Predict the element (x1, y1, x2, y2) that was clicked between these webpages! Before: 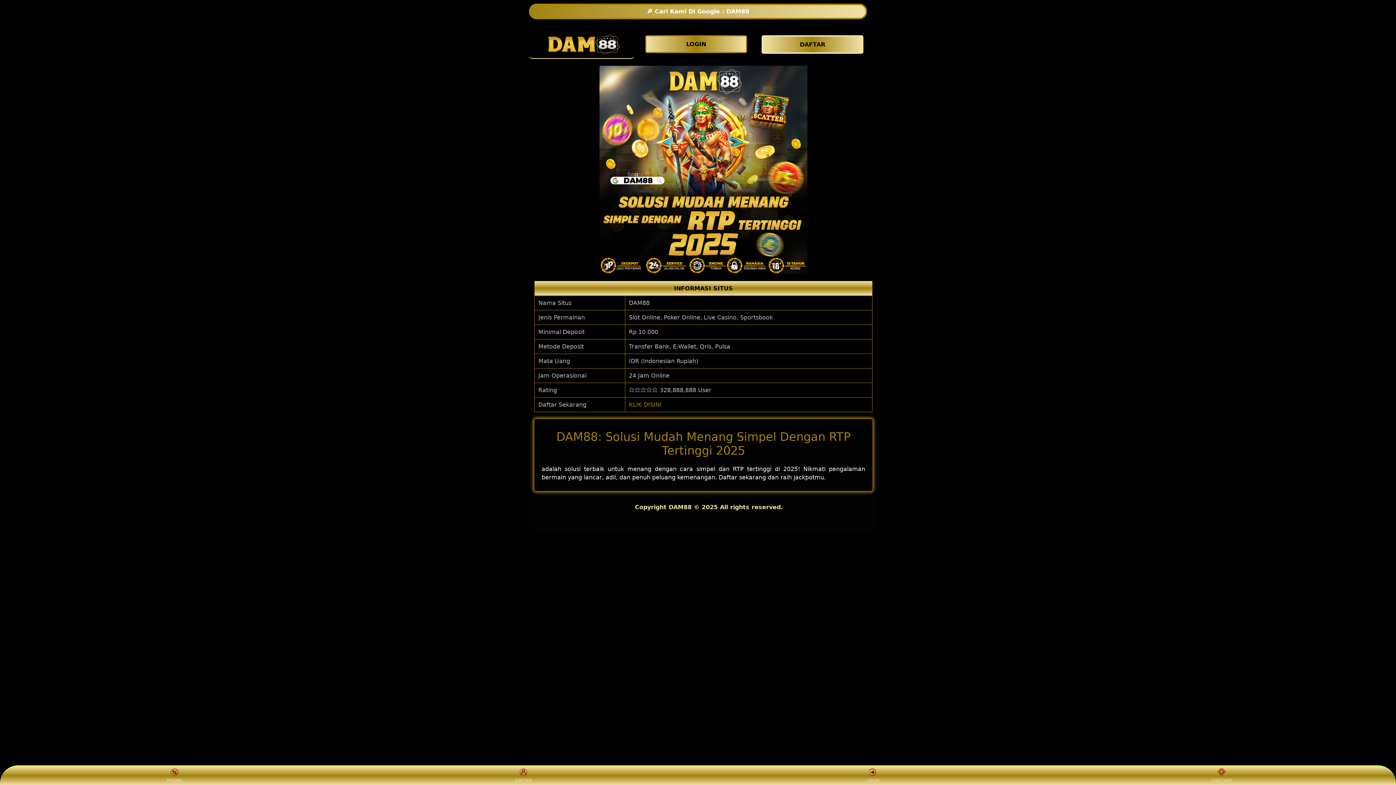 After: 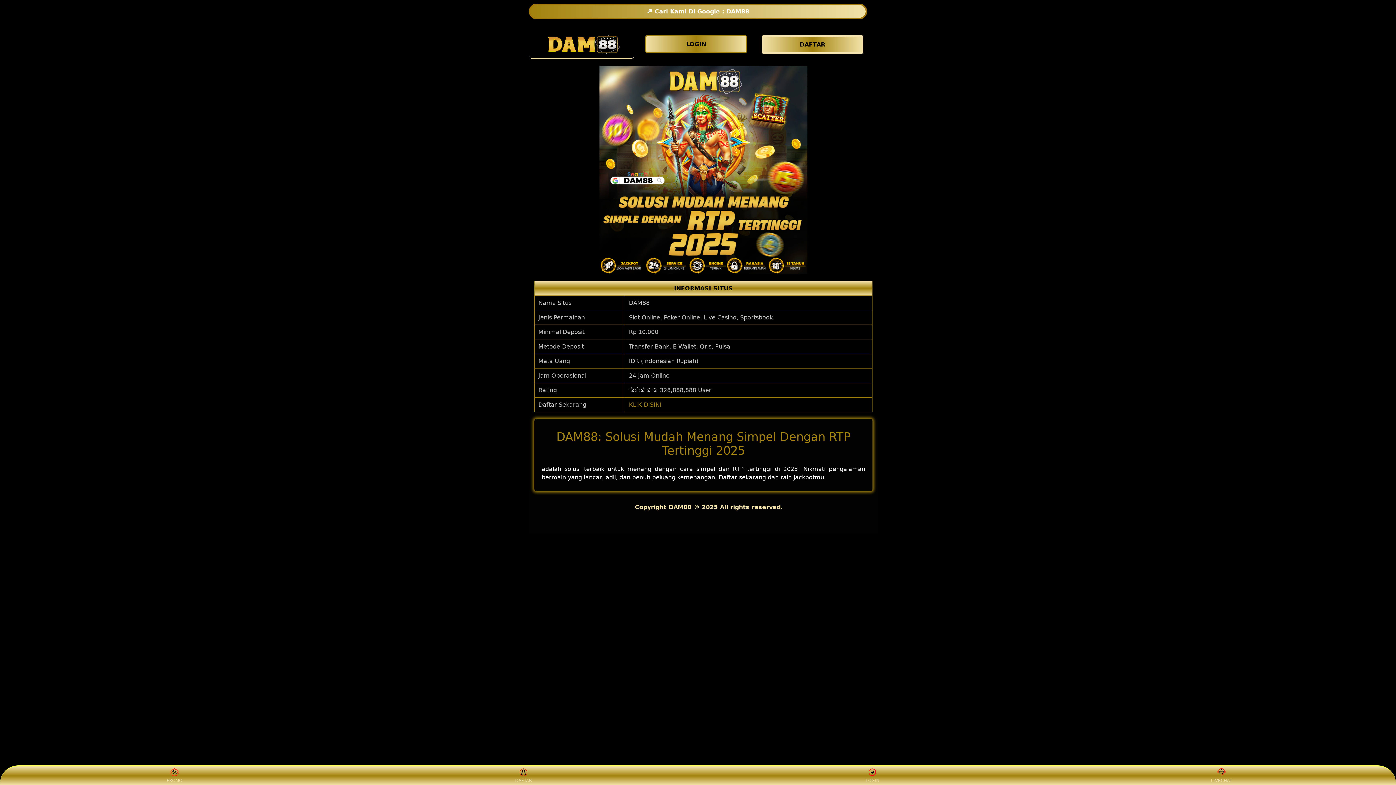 Action: bbox: (510, 768, 537, 783) label: DAFTAR